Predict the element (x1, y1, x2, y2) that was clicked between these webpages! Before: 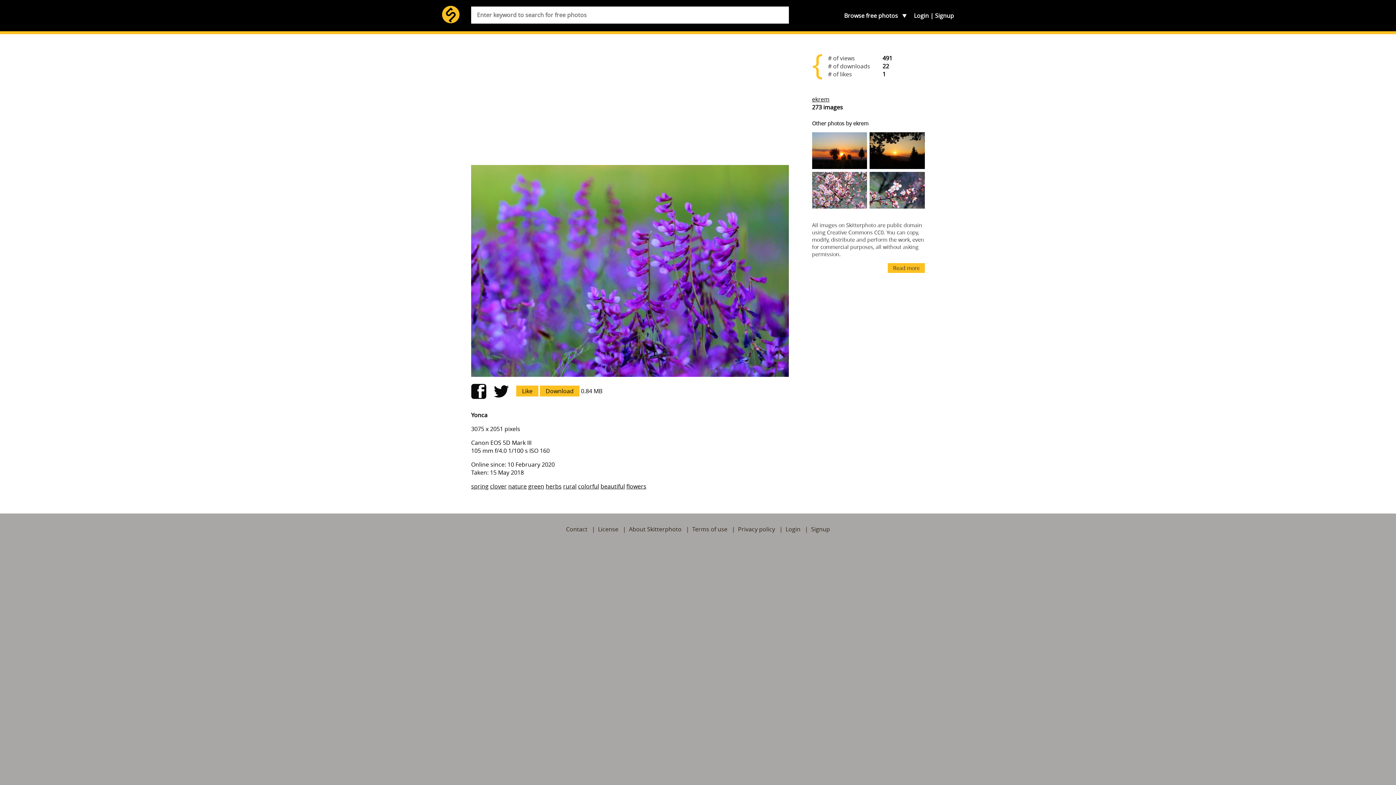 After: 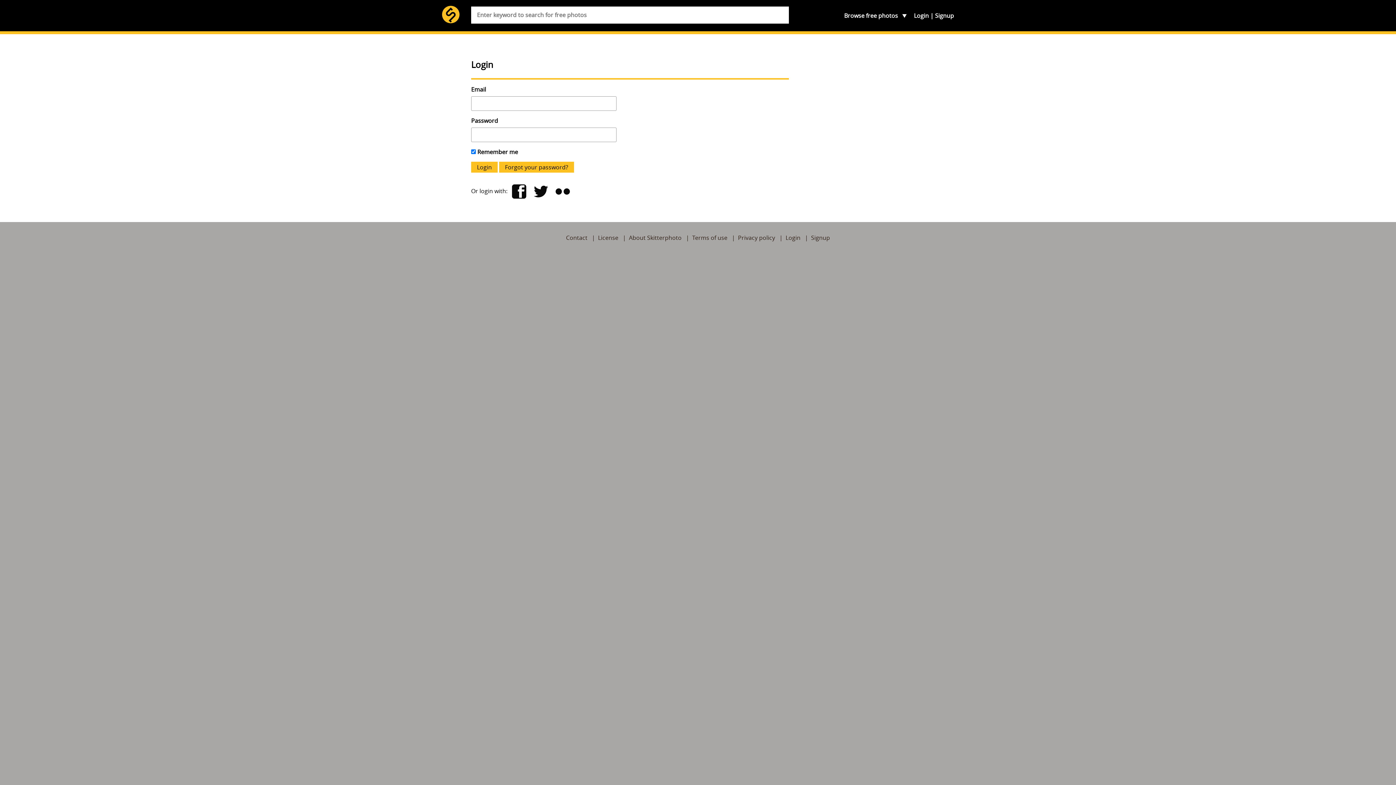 Action: label: Login bbox: (785, 525, 800, 533)